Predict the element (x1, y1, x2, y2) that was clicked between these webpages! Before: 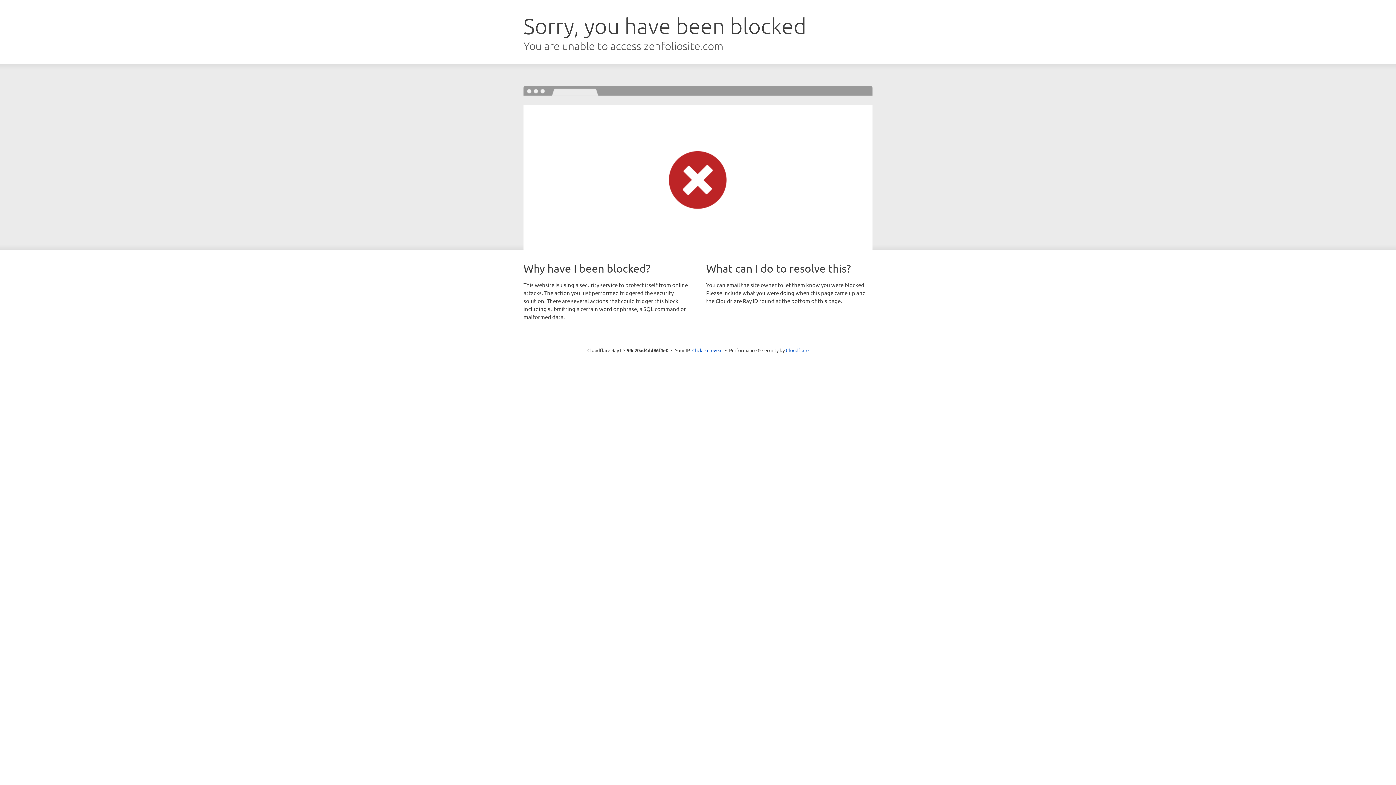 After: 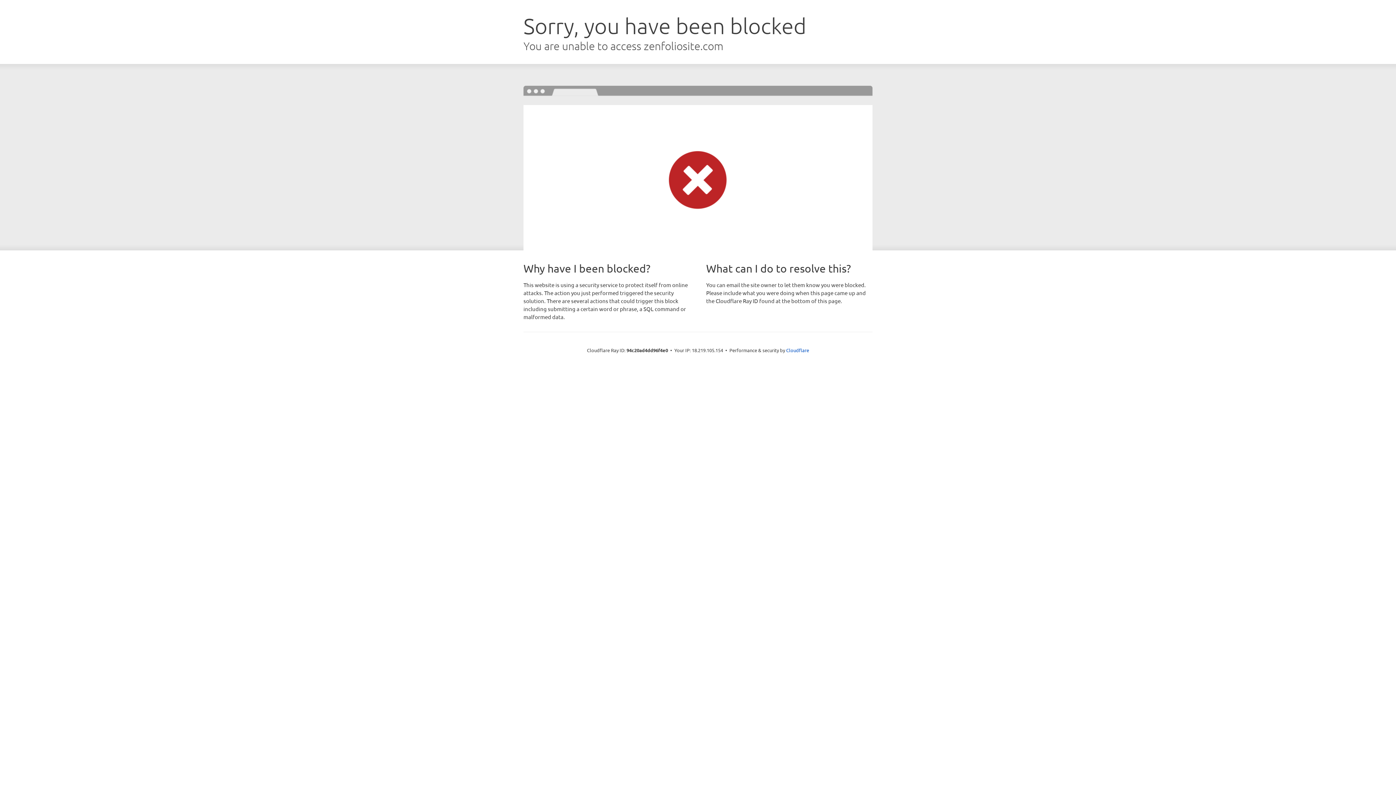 Action: label: Click to reveal bbox: (692, 346, 722, 353)